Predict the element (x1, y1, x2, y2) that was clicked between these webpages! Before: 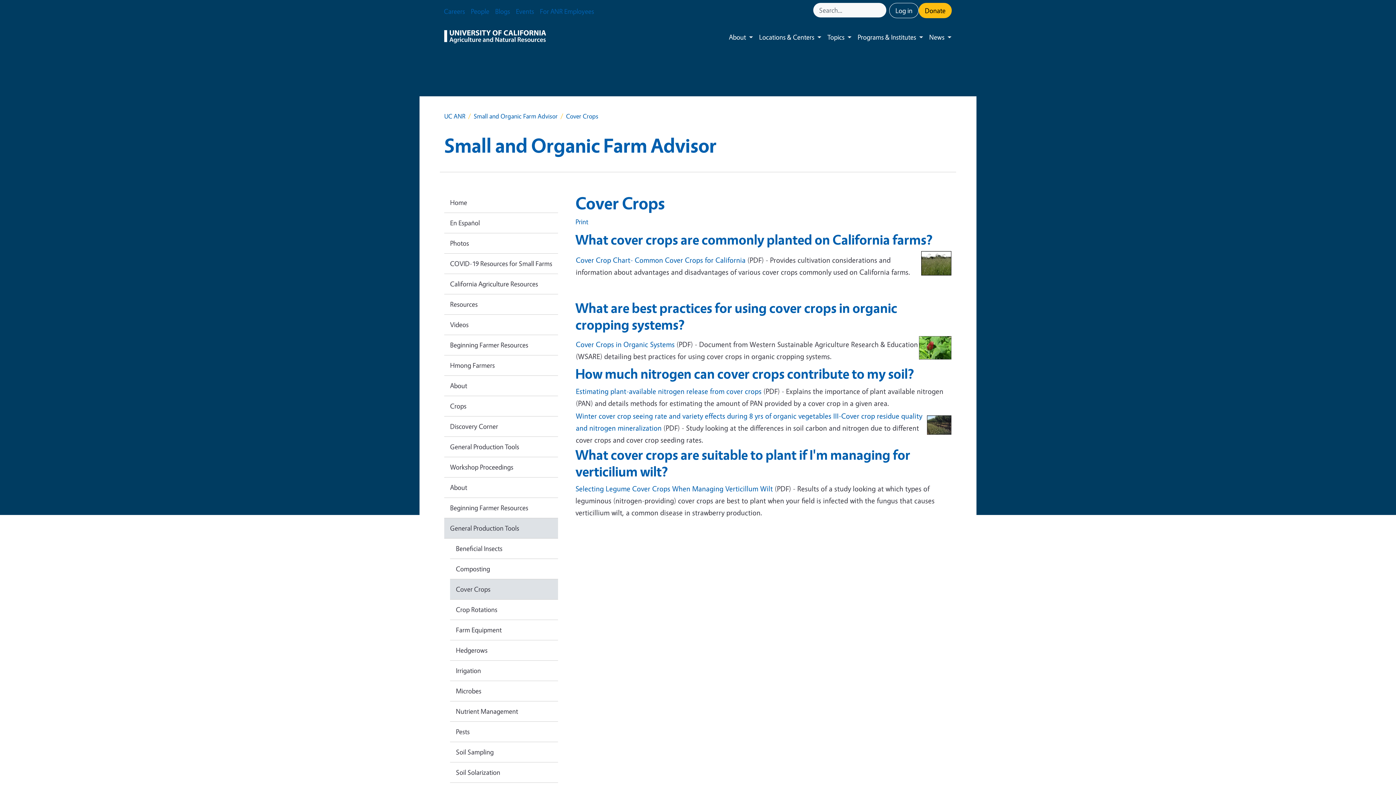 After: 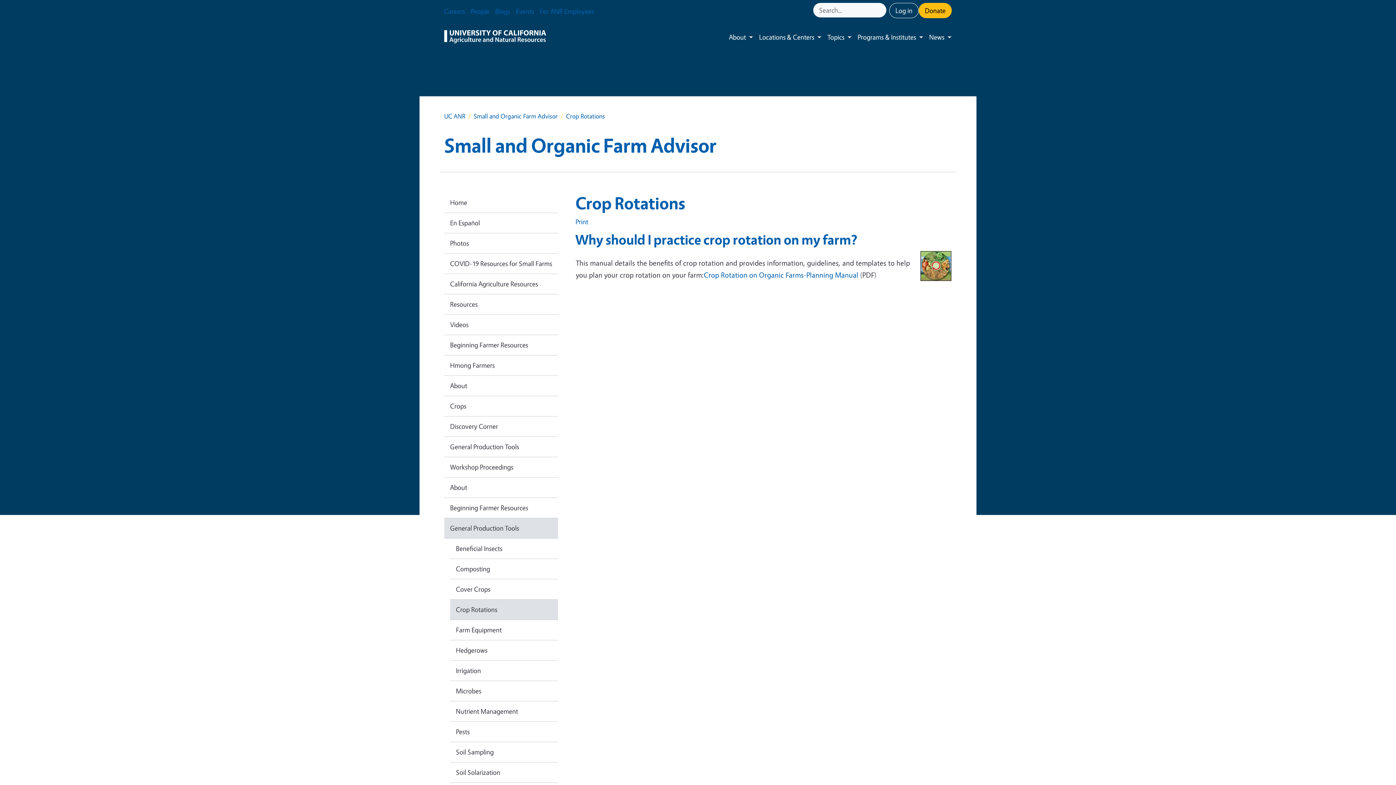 Action: label: Crop Rotations bbox: (450, 600, 558, 620)